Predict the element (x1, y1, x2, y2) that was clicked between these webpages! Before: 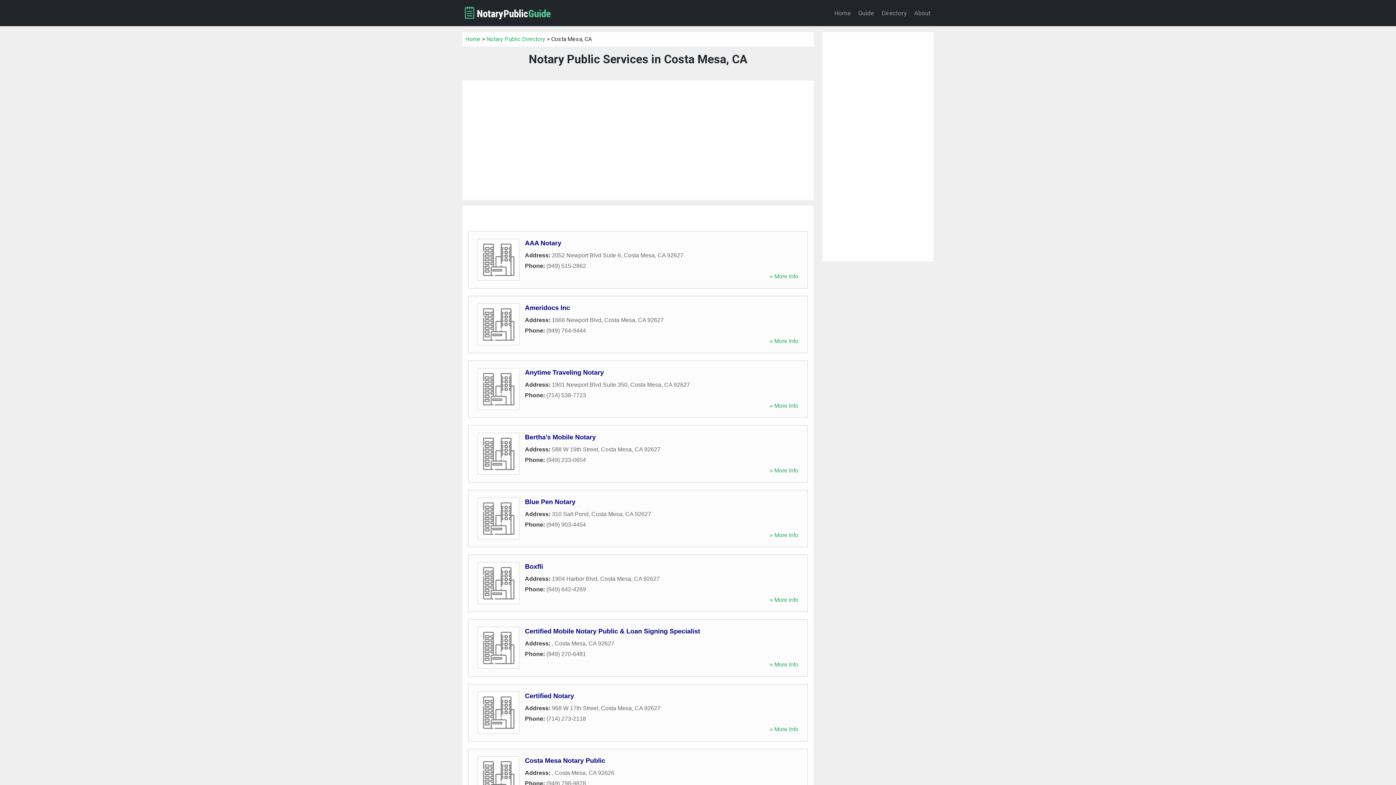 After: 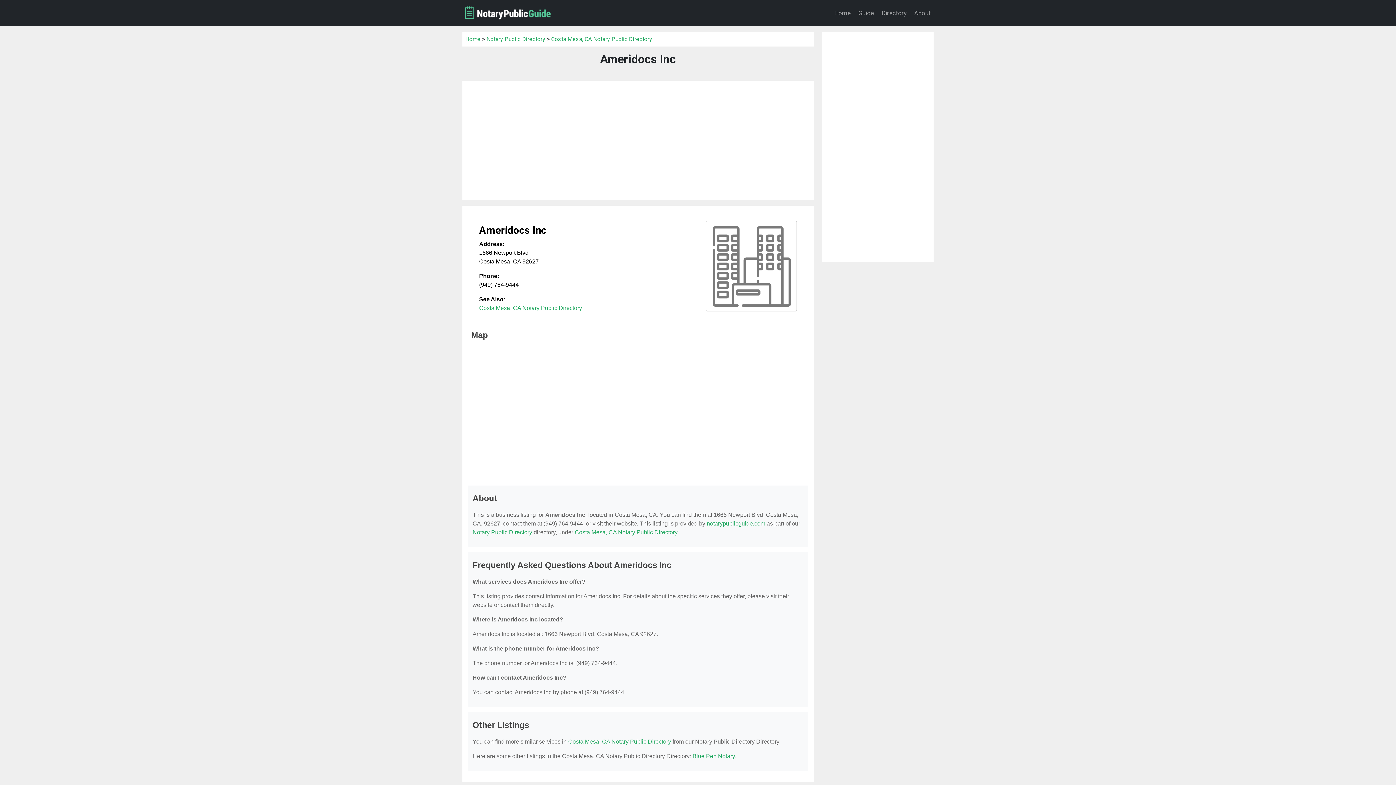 Action: label: Ameridocs Inc bbox: (525, 304, 570, 311)